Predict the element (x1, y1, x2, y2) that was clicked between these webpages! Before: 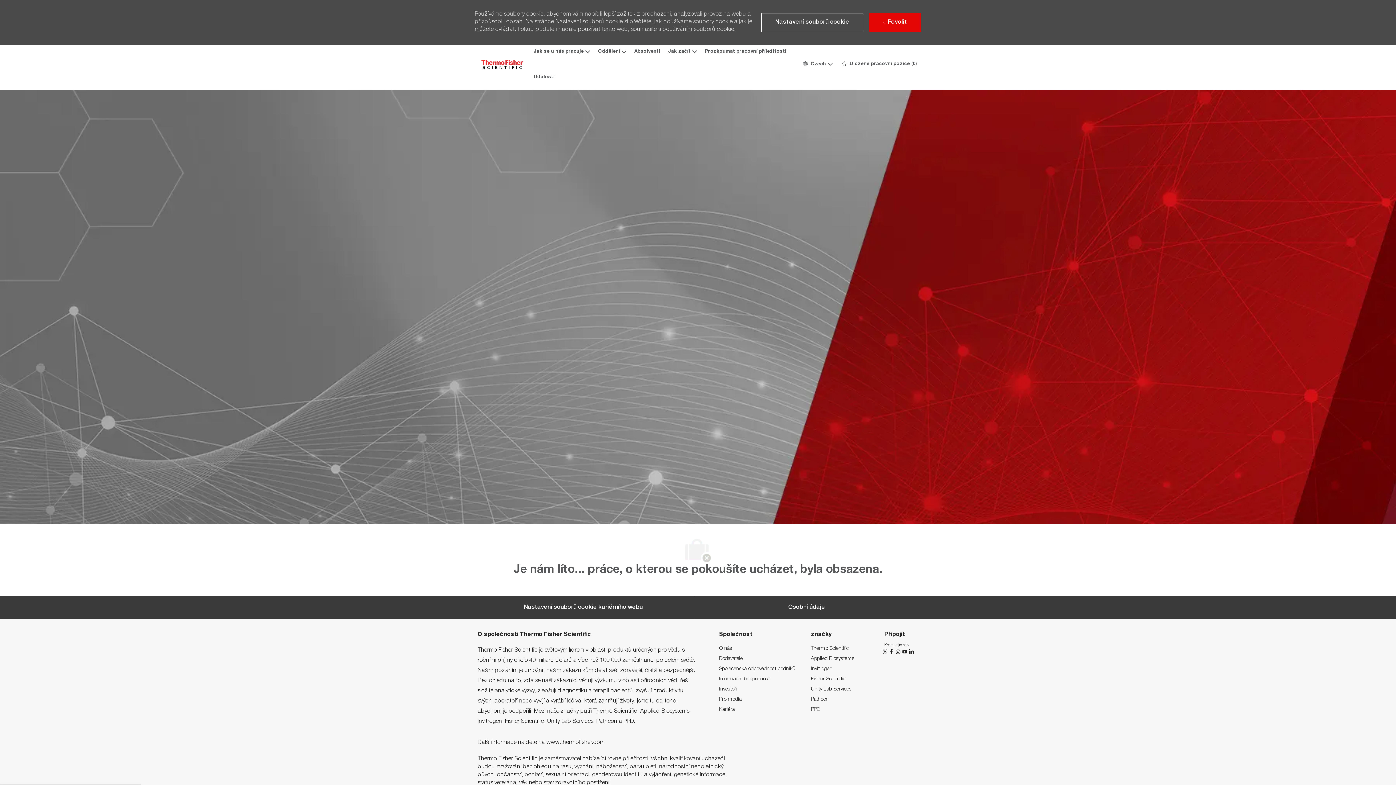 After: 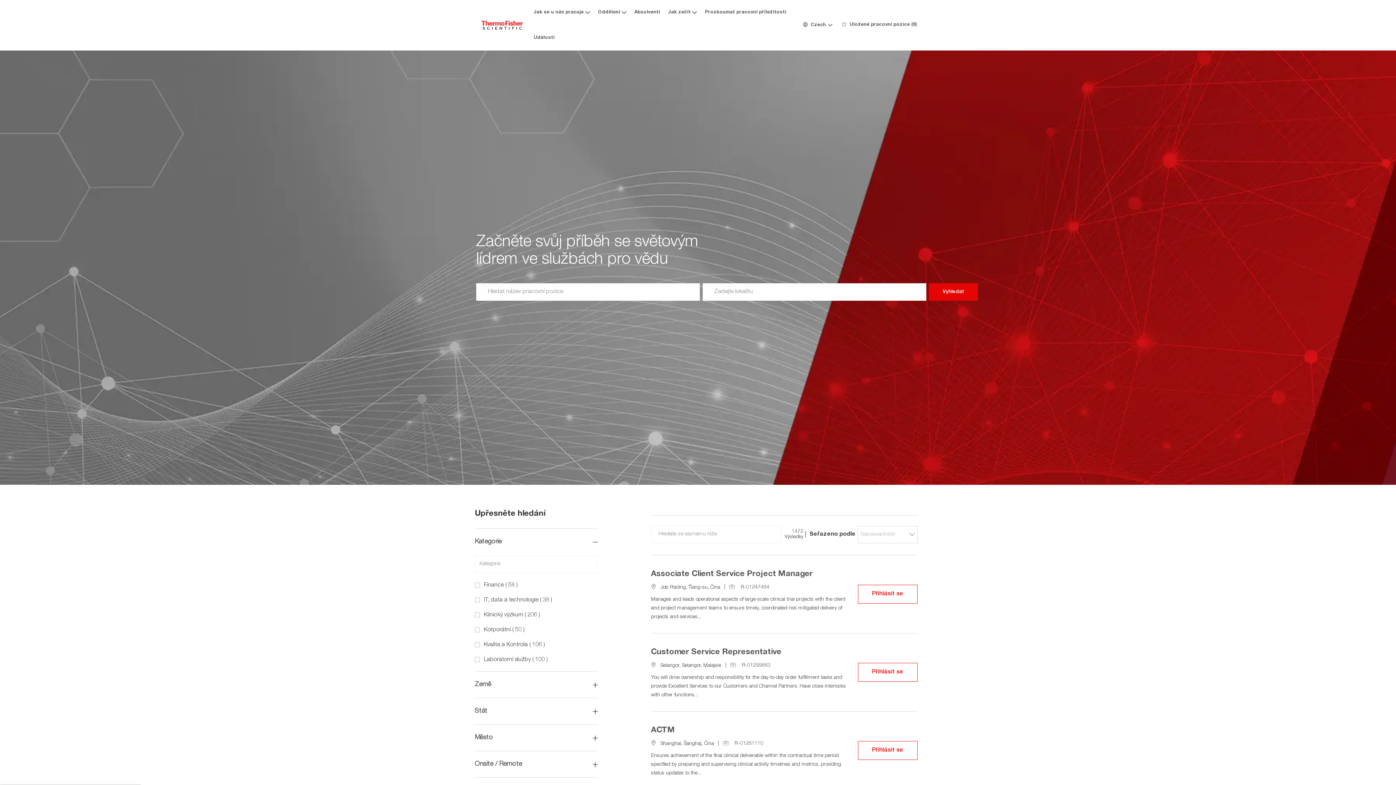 Action: label: Prozkoumat pracovní příležitosti bbox: (705, 49, 786, 54)